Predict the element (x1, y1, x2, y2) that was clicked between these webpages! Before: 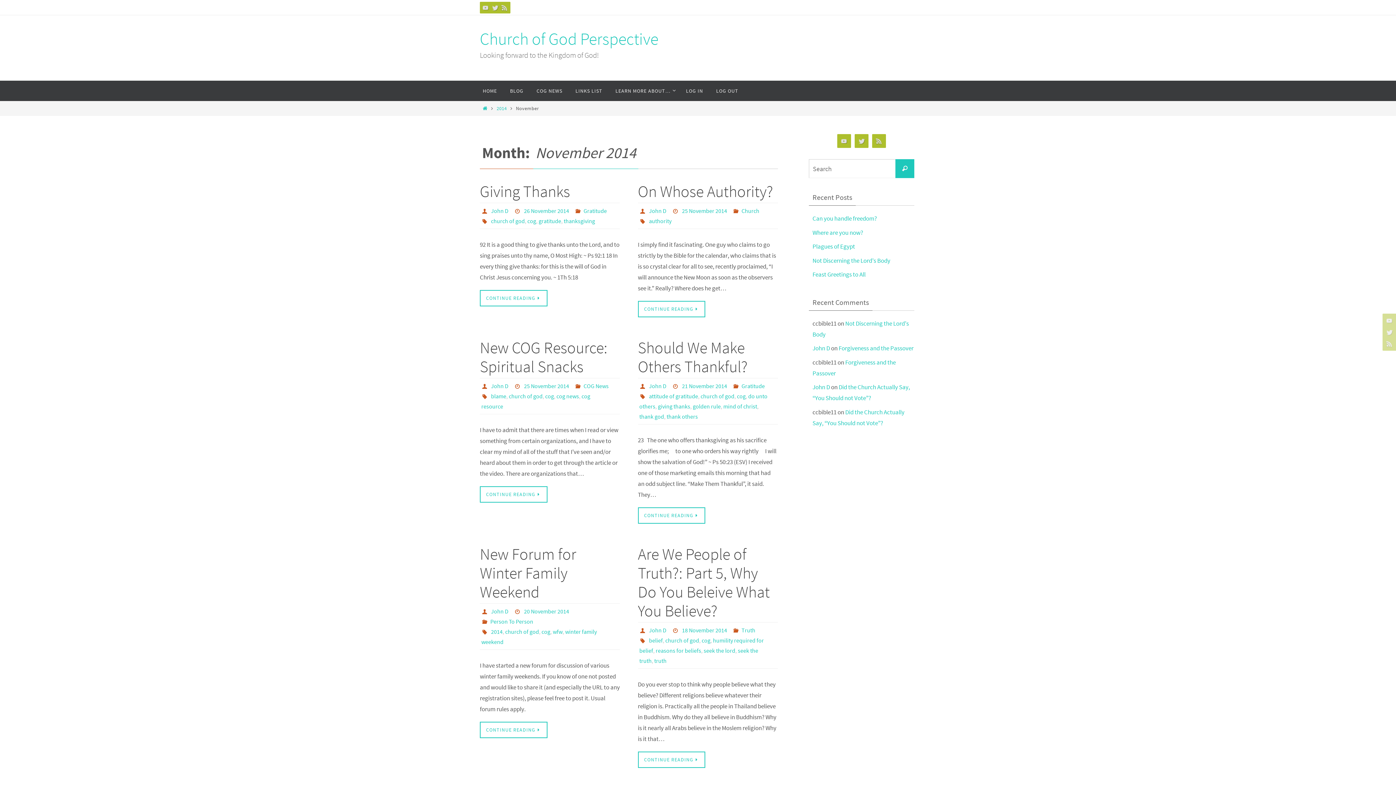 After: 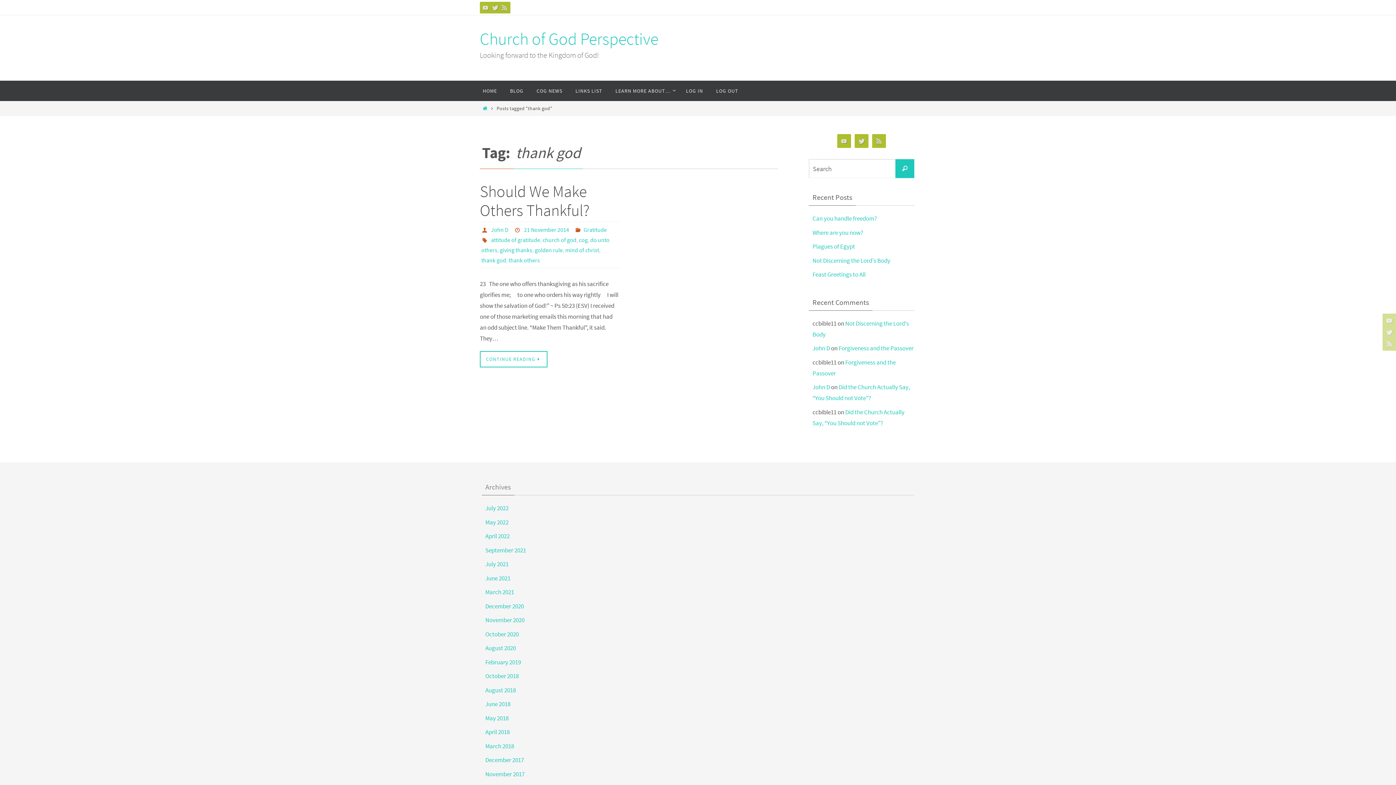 Action: label: thank god bbox: (639, 413, 664, 420)